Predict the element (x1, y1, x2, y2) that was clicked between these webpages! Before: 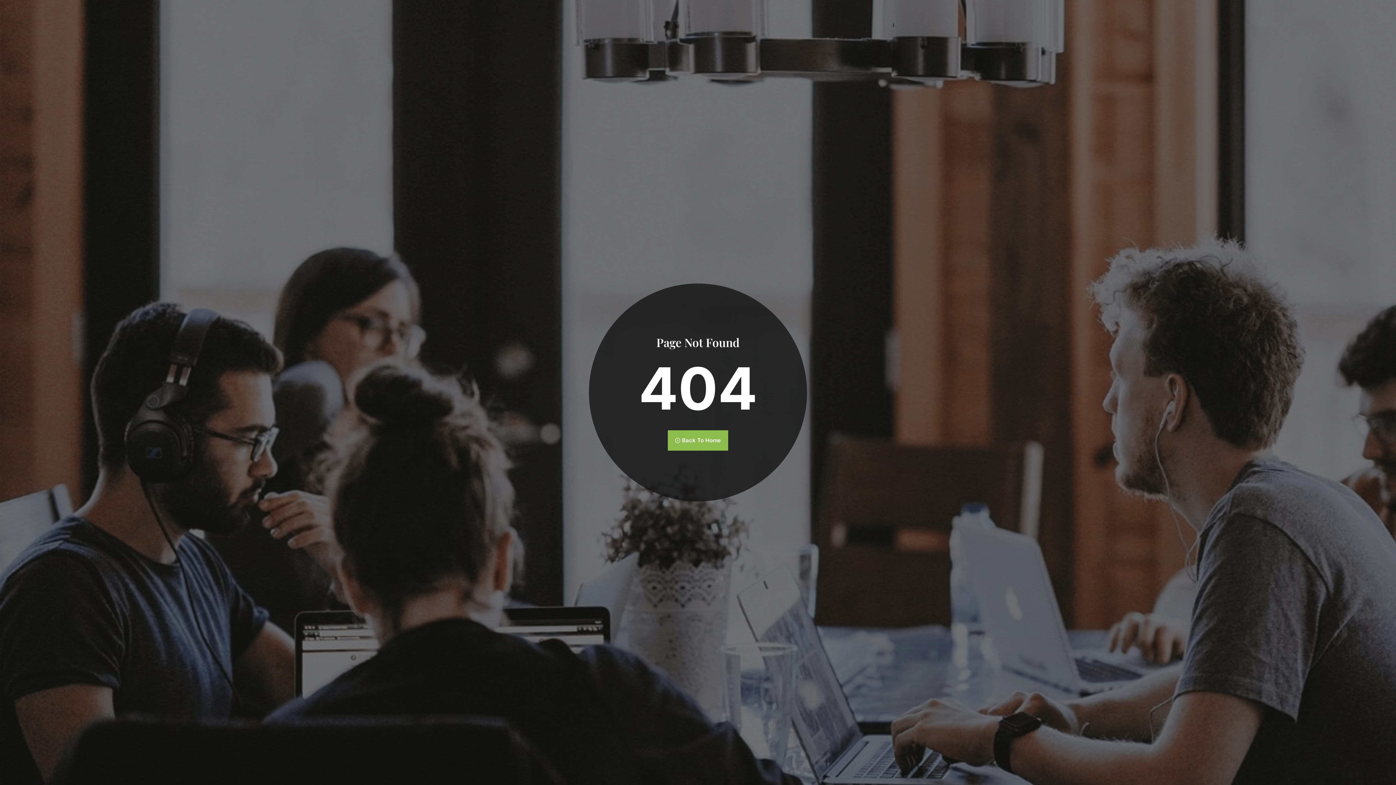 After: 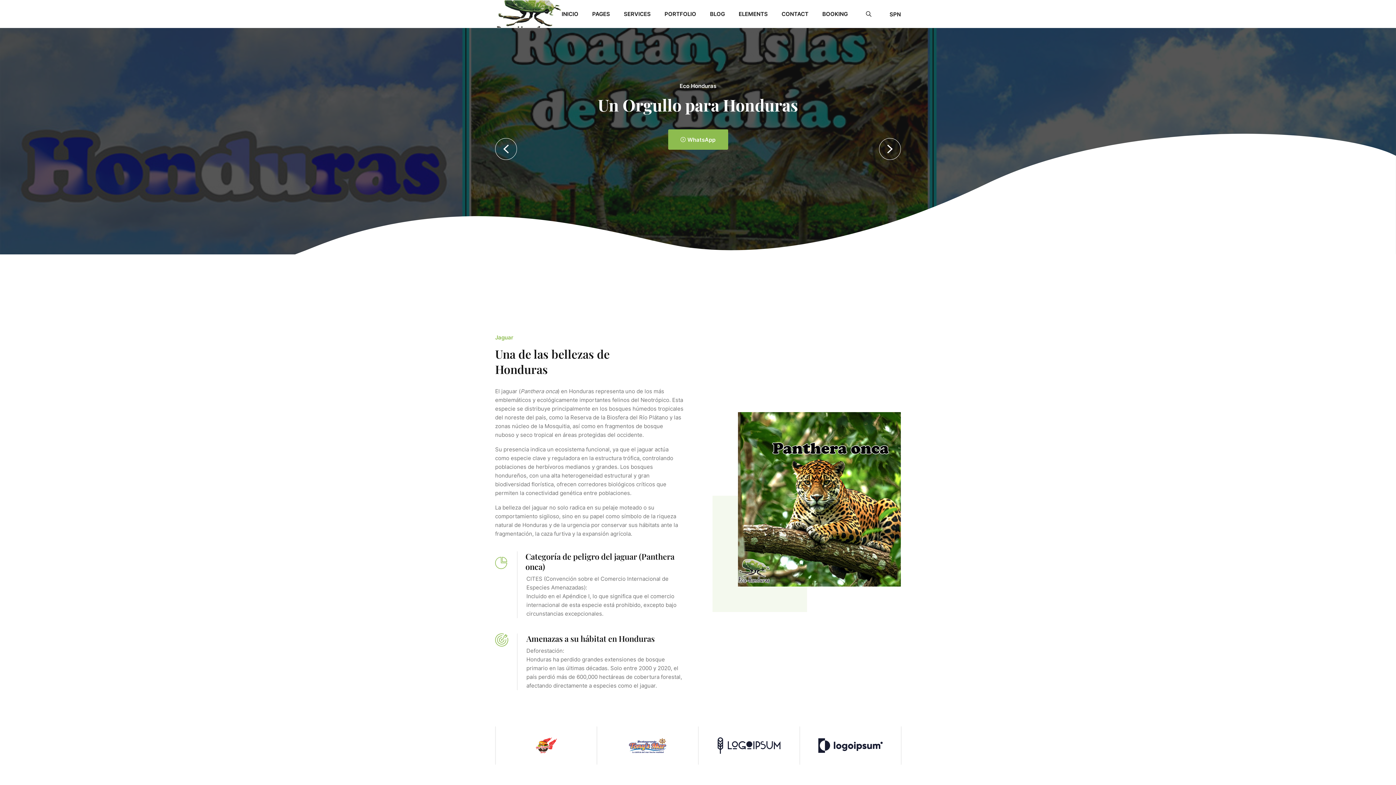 Action: label: Back To Home bbox: (668, 430, 728, 450)